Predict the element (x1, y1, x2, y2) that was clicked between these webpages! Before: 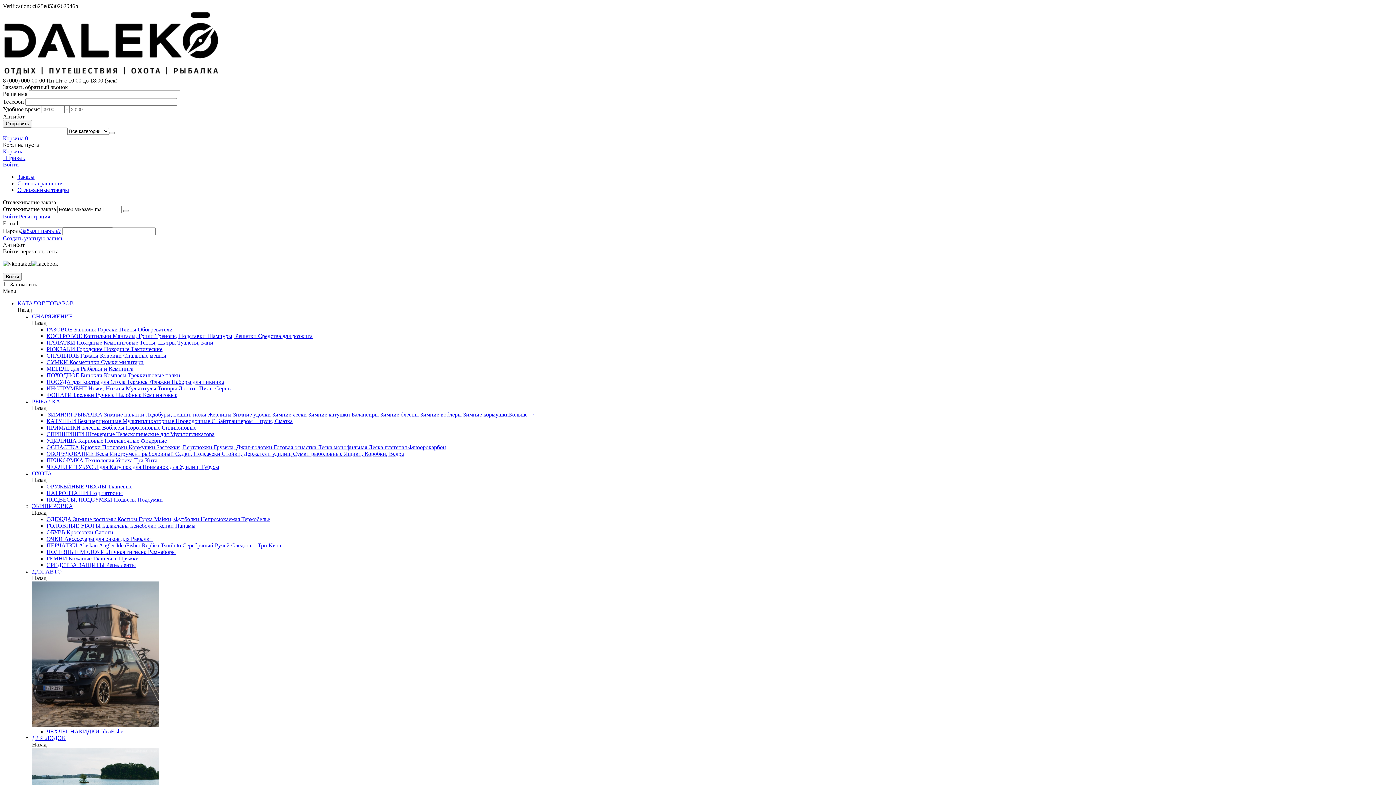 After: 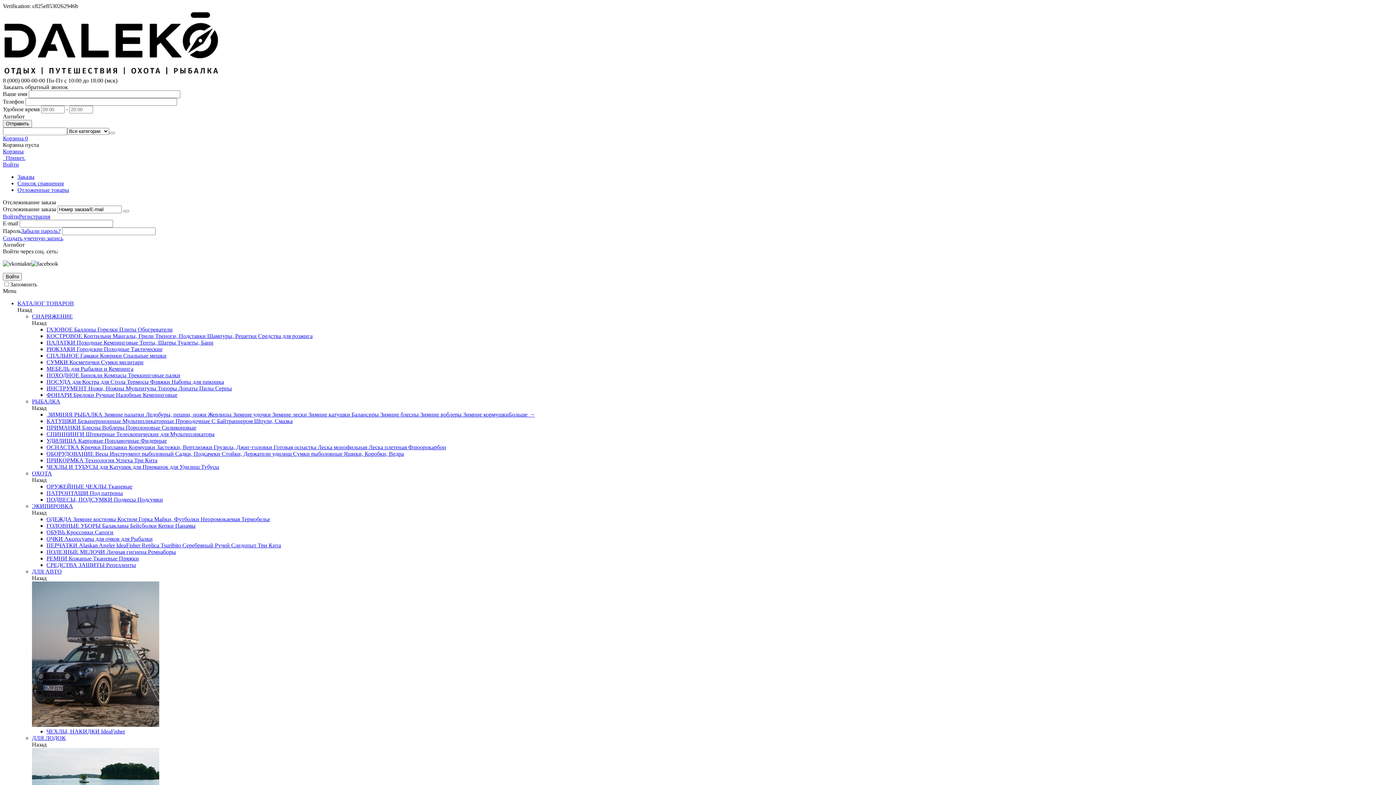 Action: bbox: (80, 424, 100, 430) label:  Блесны